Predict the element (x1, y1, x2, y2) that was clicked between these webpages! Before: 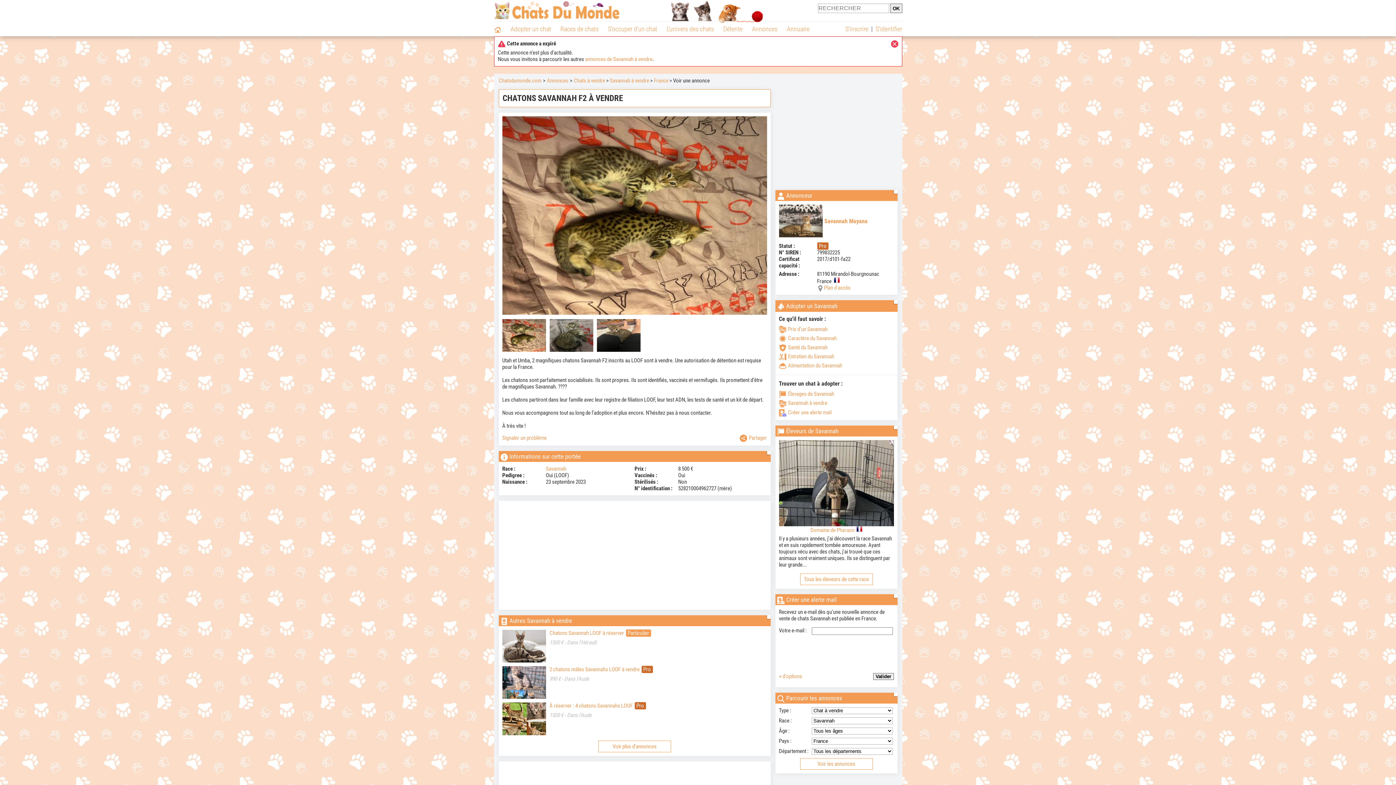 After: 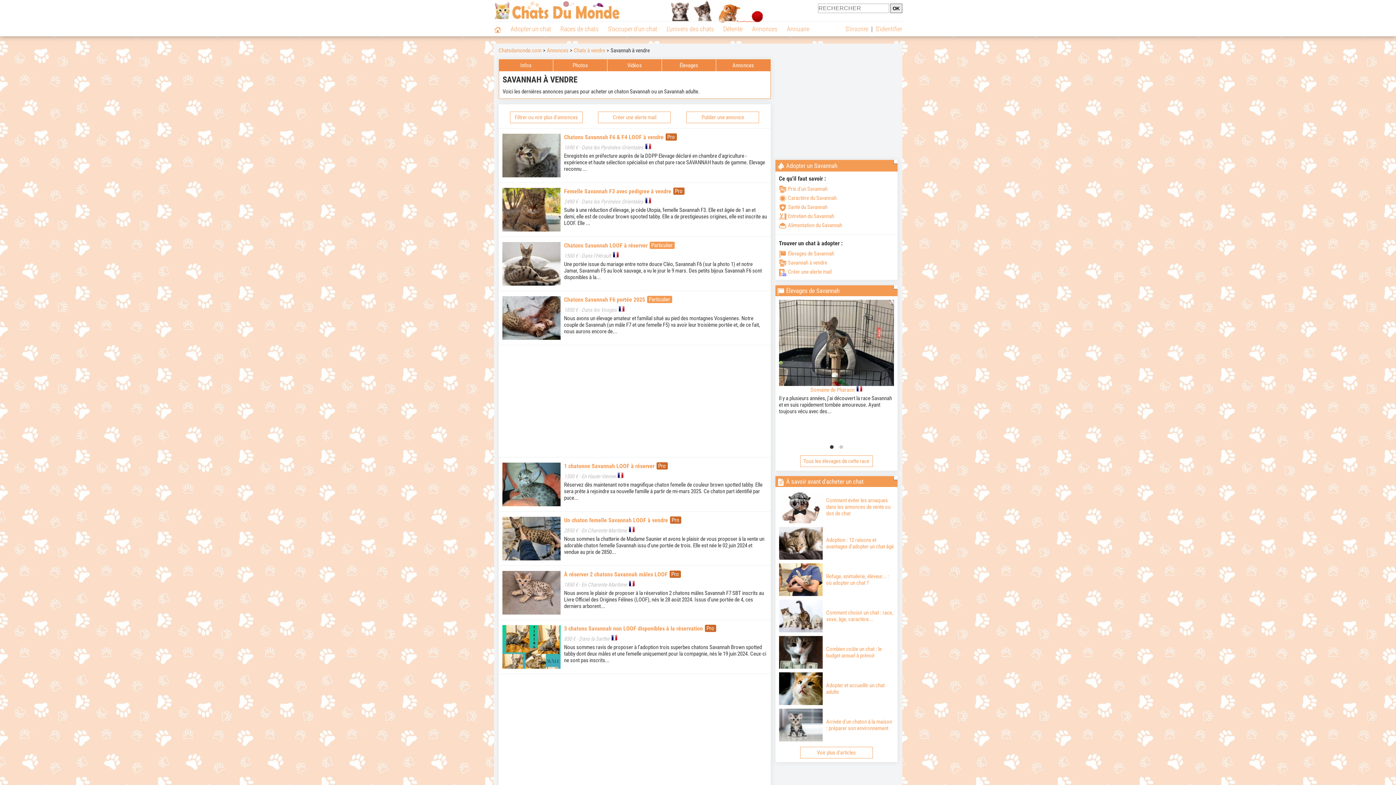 Action: label: Savannah à vendre bbox: (610, 77, 649, 84)